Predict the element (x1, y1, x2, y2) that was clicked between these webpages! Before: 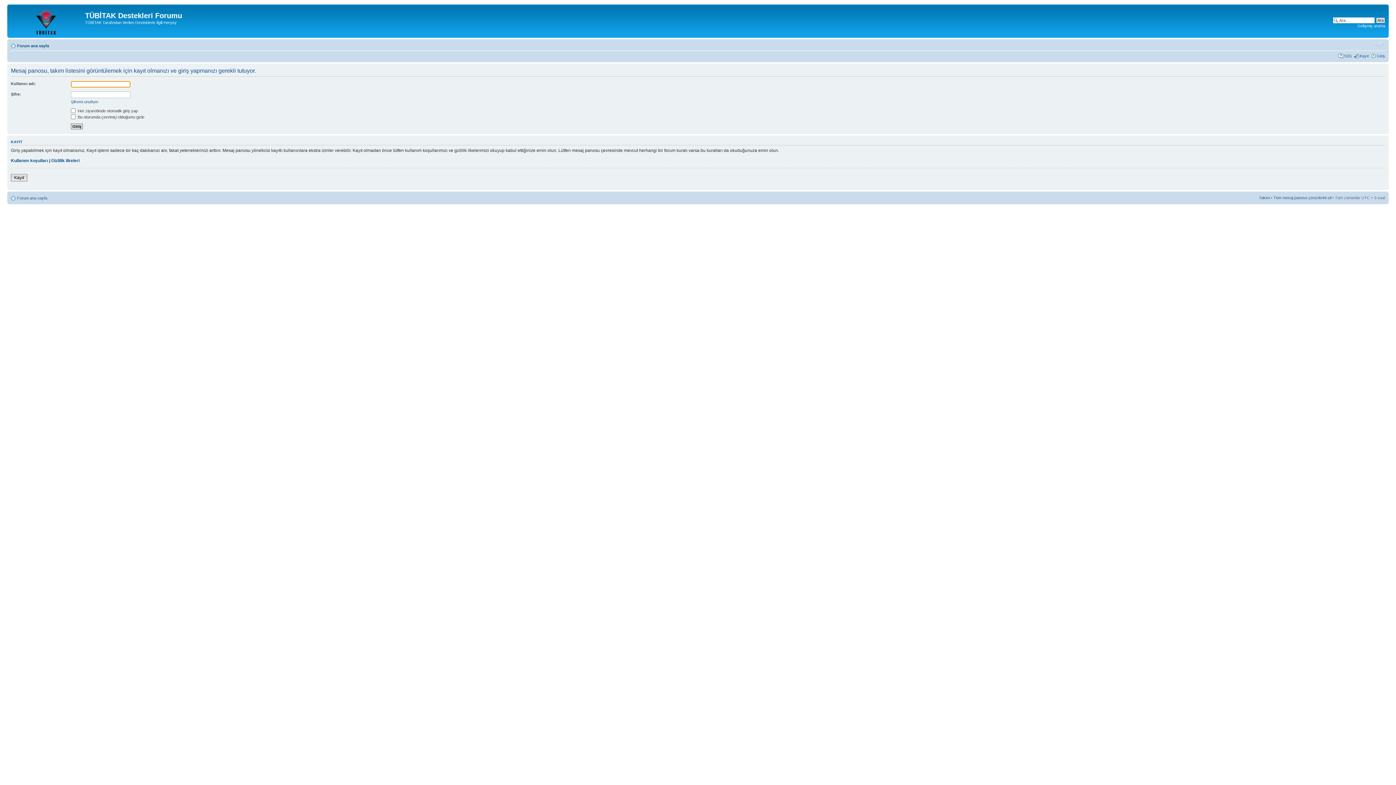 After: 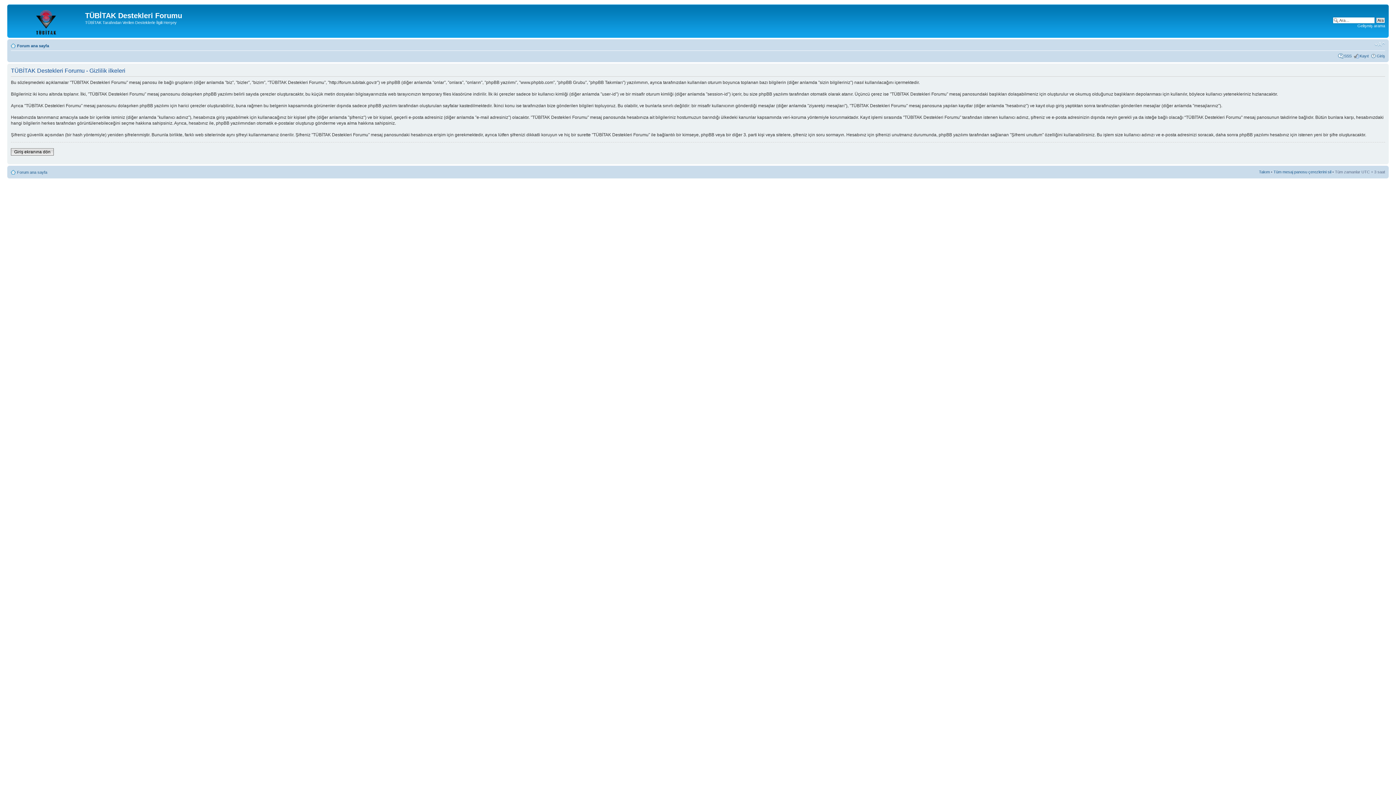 Action: bbox: (51, 158, 79, 163) label: Gizlilik ilkeleri